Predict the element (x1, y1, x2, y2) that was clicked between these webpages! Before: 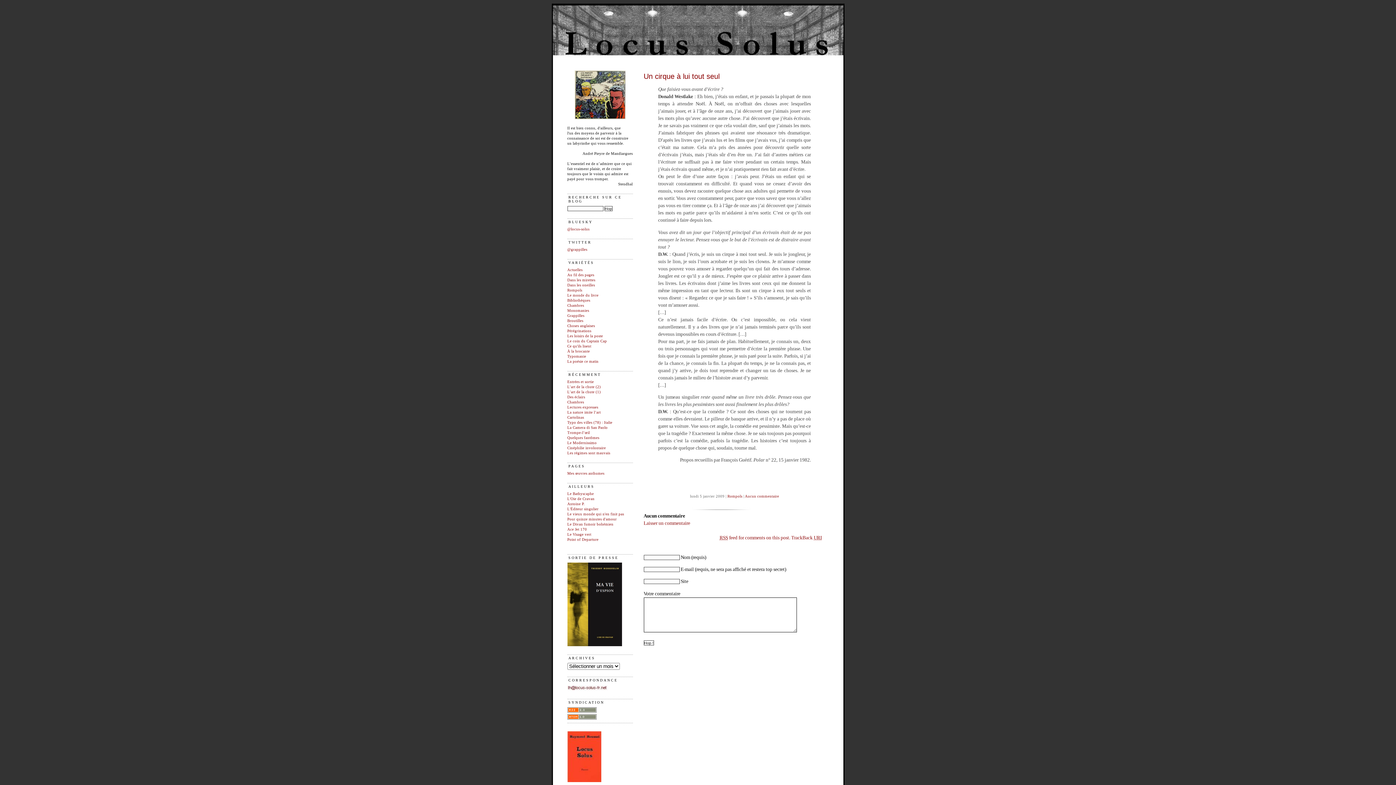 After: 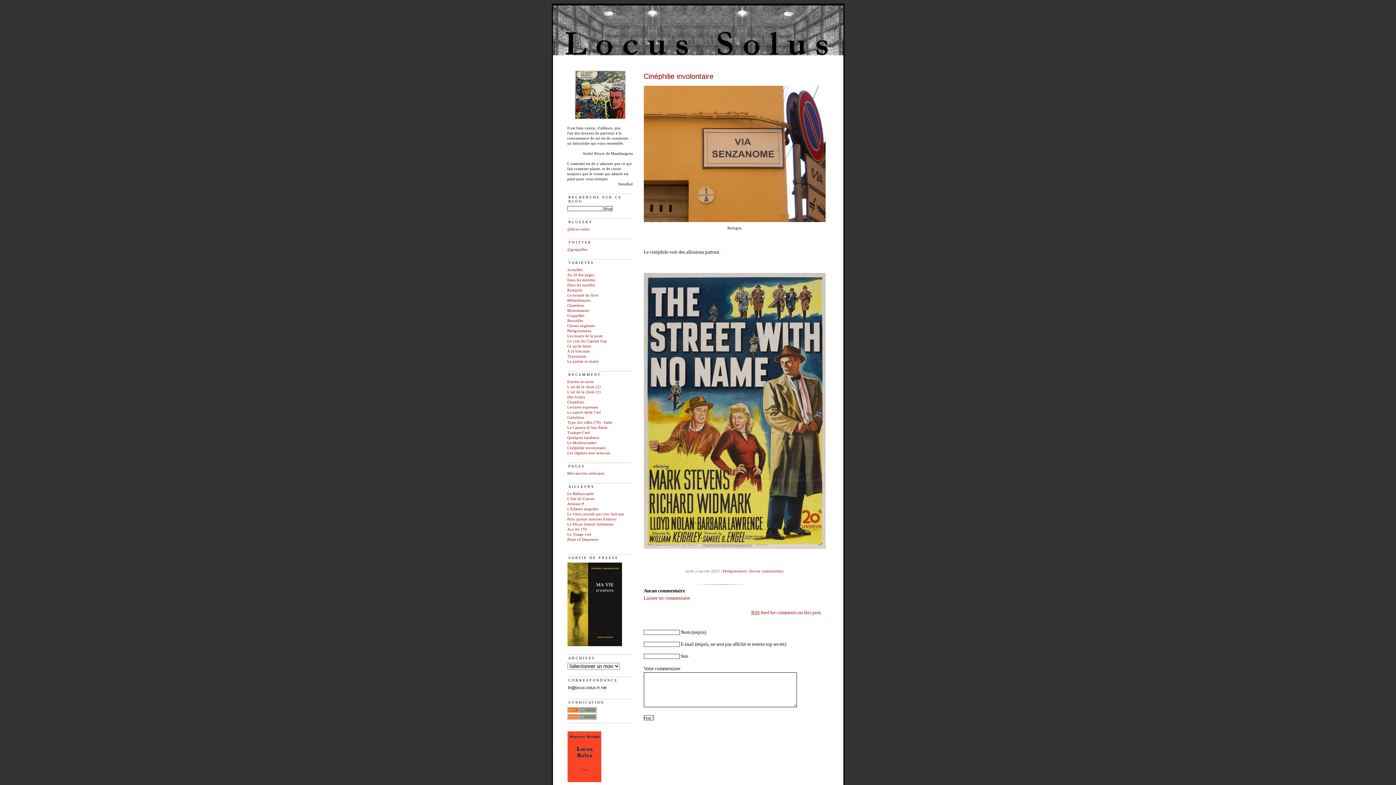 Action: bbox: (567, 446, 606, 450) label: Cinéphilie involontaire